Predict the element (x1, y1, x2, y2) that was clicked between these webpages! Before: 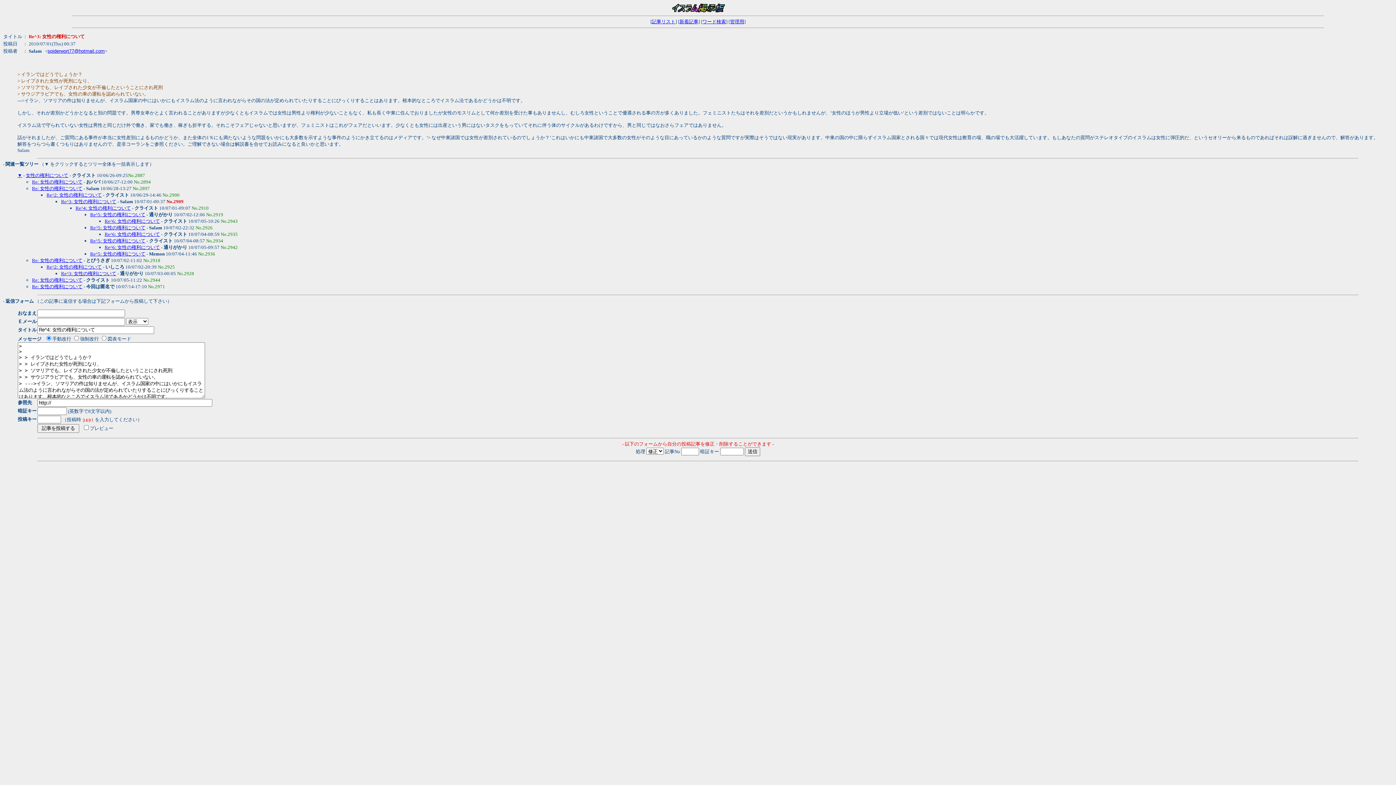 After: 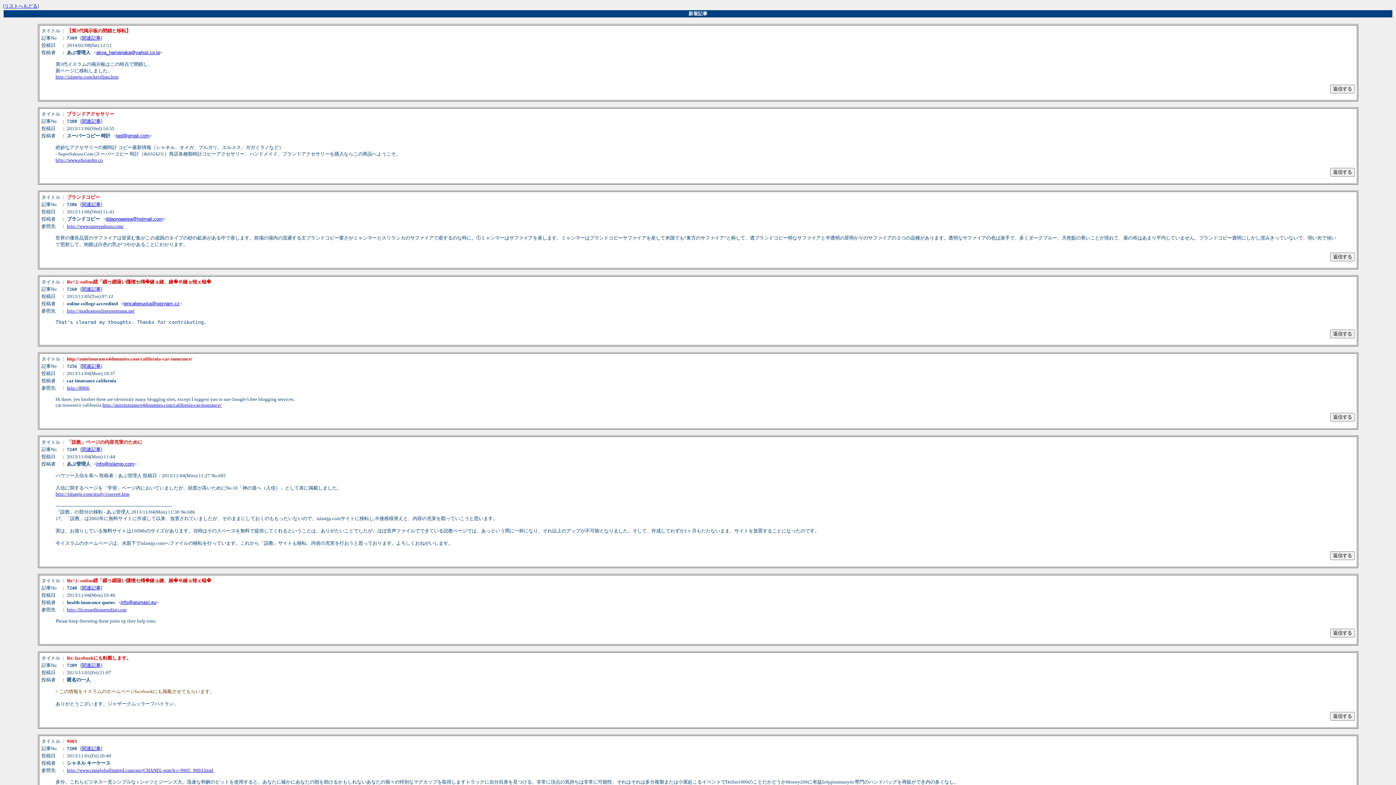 Action: bbox: (679, 18, 698, 24) label: 新着記事